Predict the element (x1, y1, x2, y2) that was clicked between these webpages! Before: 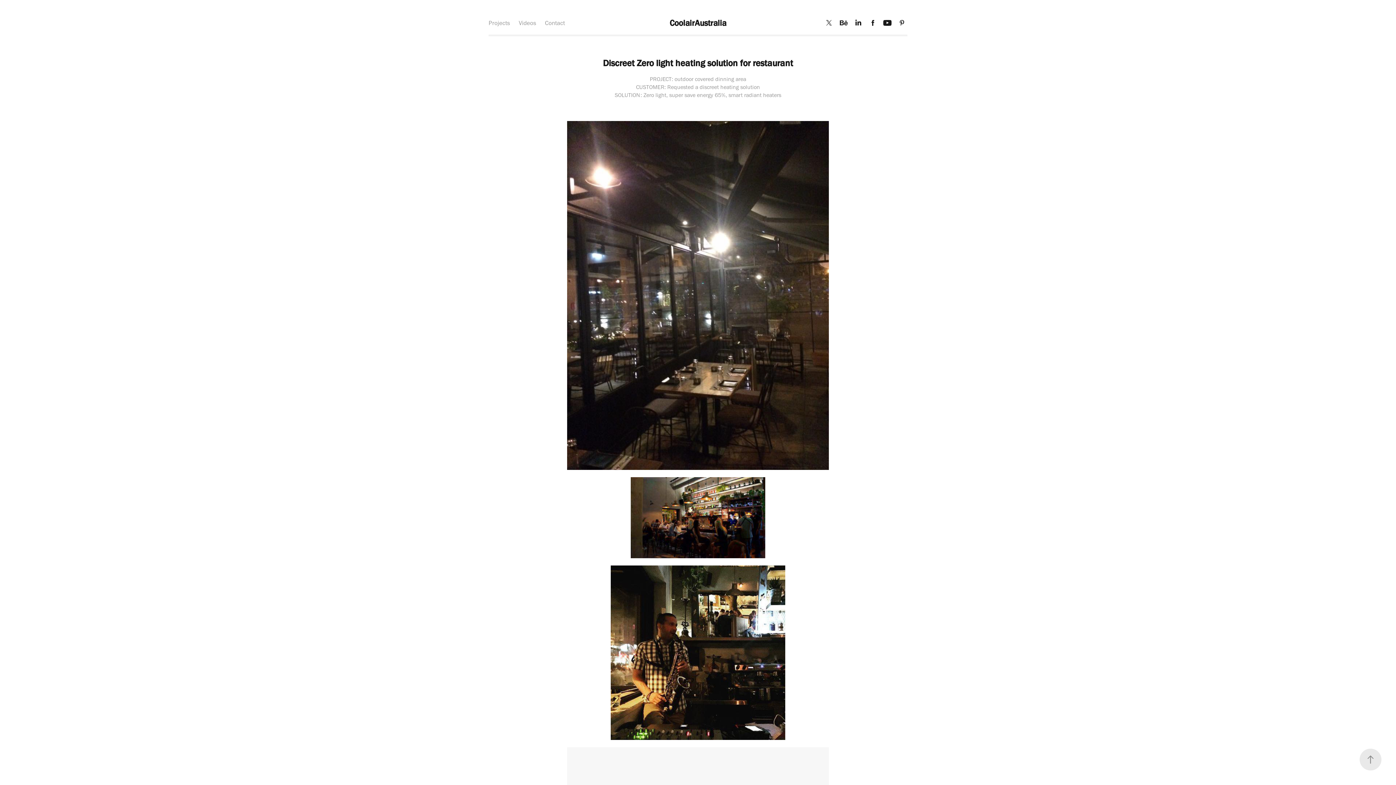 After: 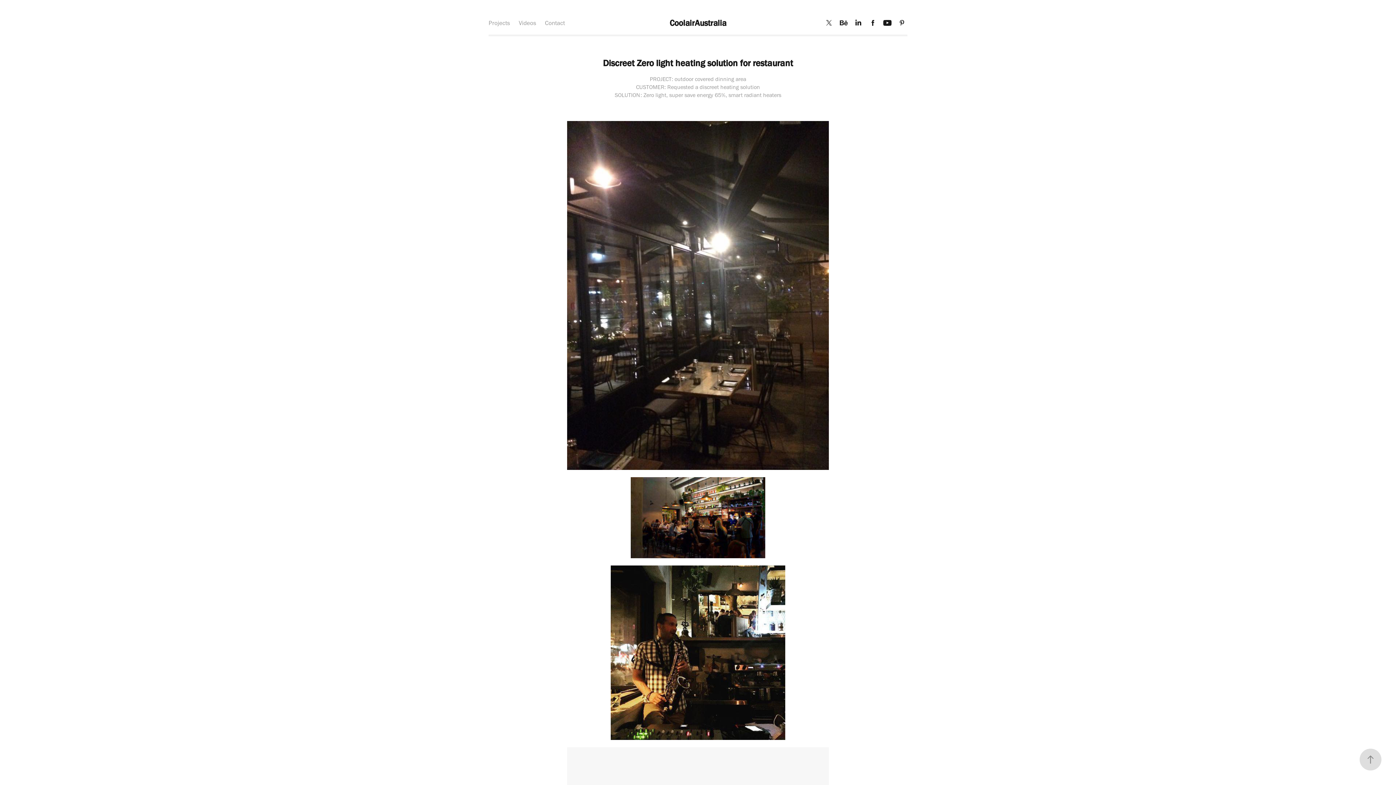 Action: bbox: (1360, 749, 1381, 770)